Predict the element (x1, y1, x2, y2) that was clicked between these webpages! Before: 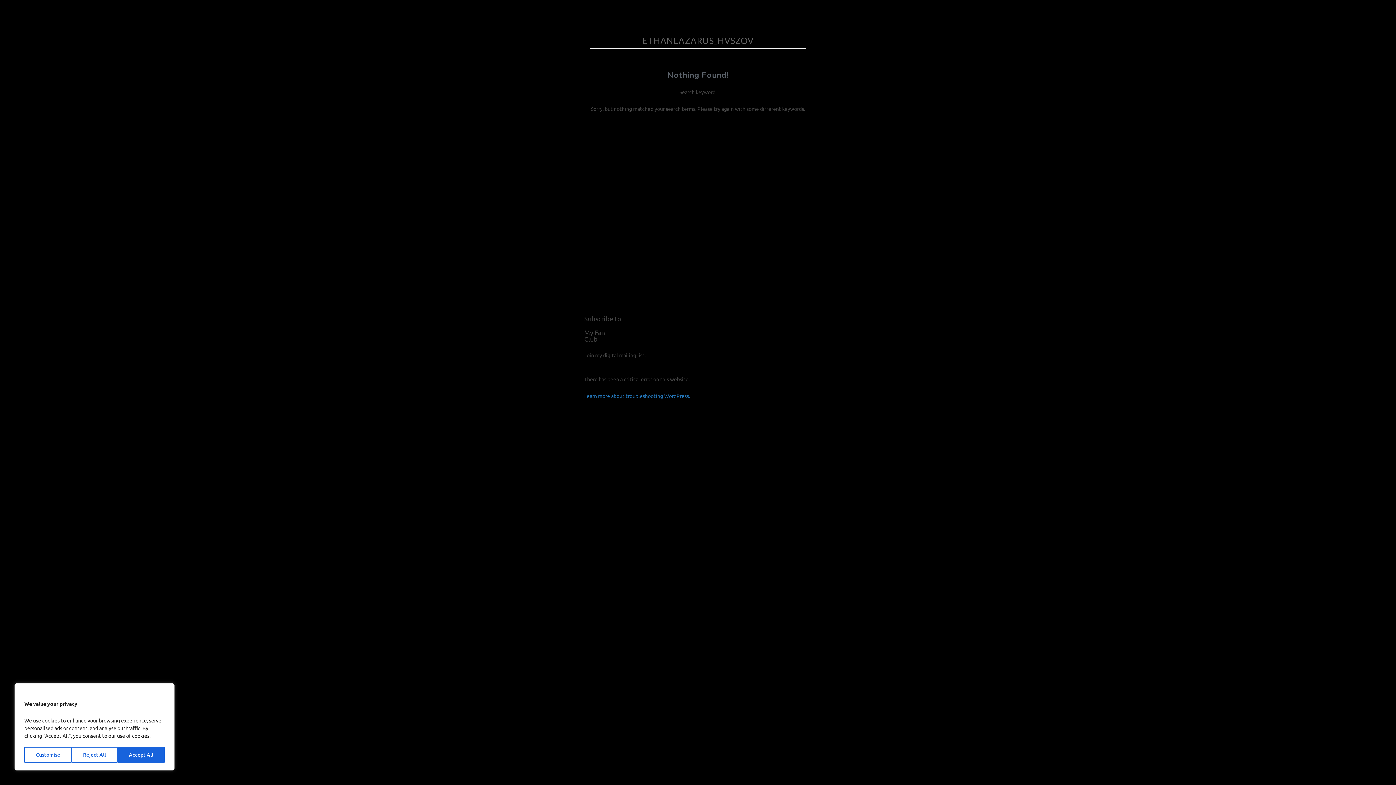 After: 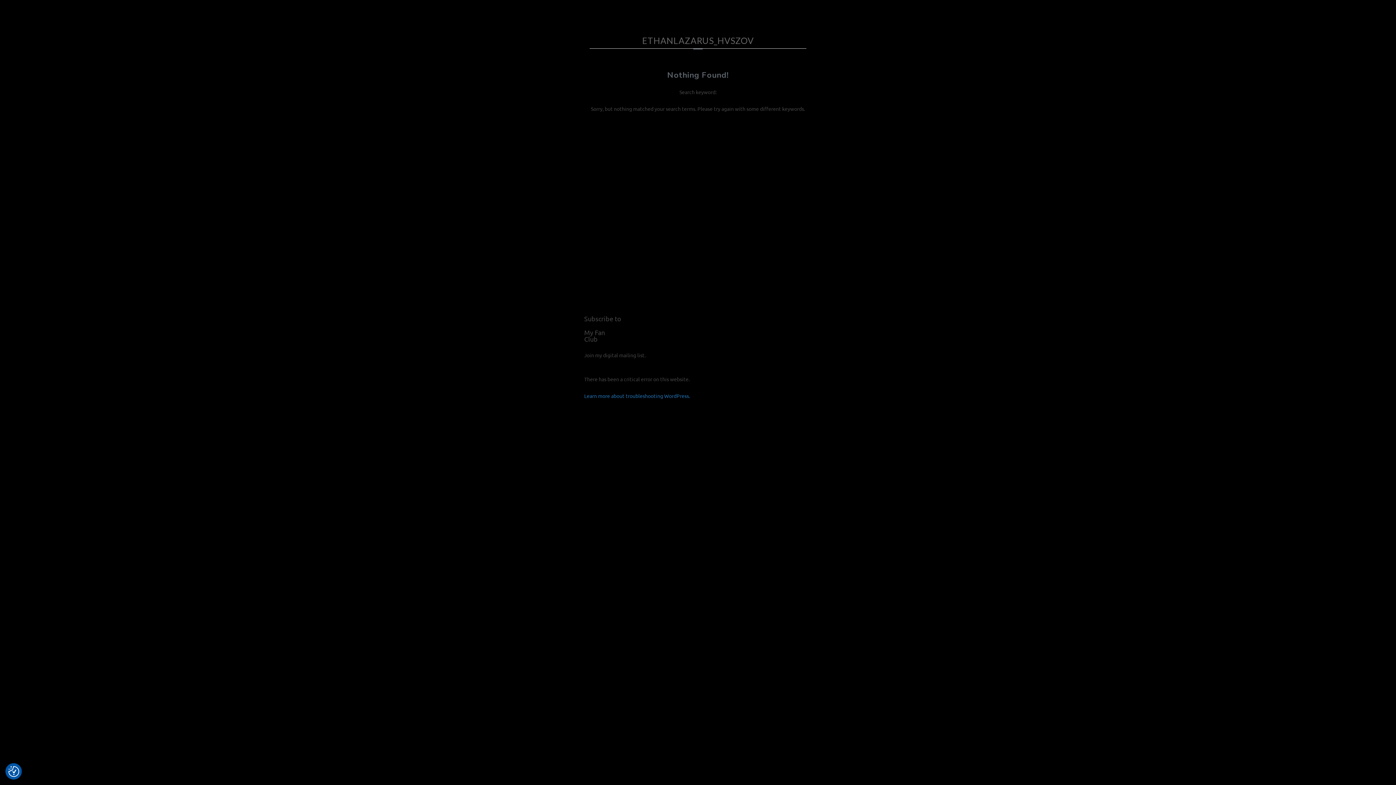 Action: bbox: (117, 747, 164, 763) label: Accept All